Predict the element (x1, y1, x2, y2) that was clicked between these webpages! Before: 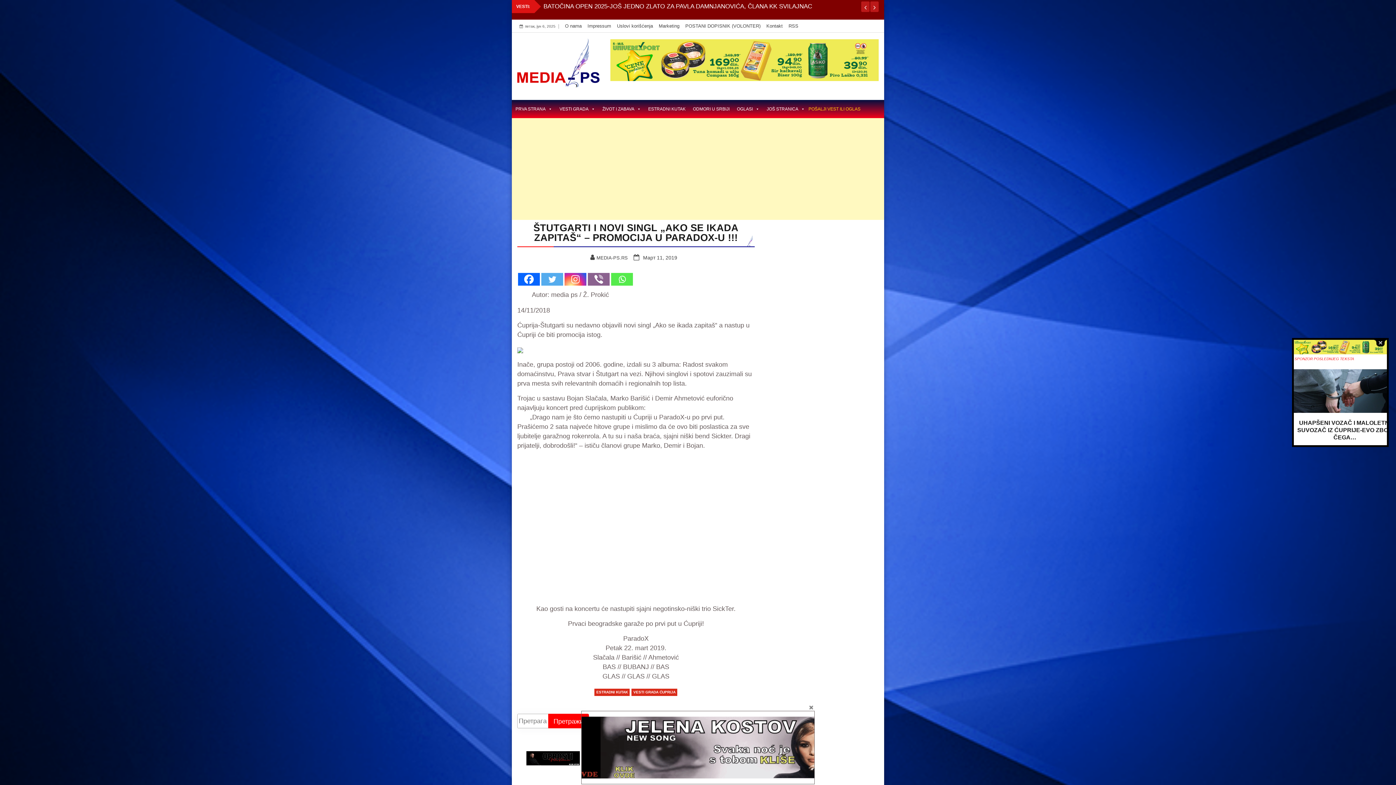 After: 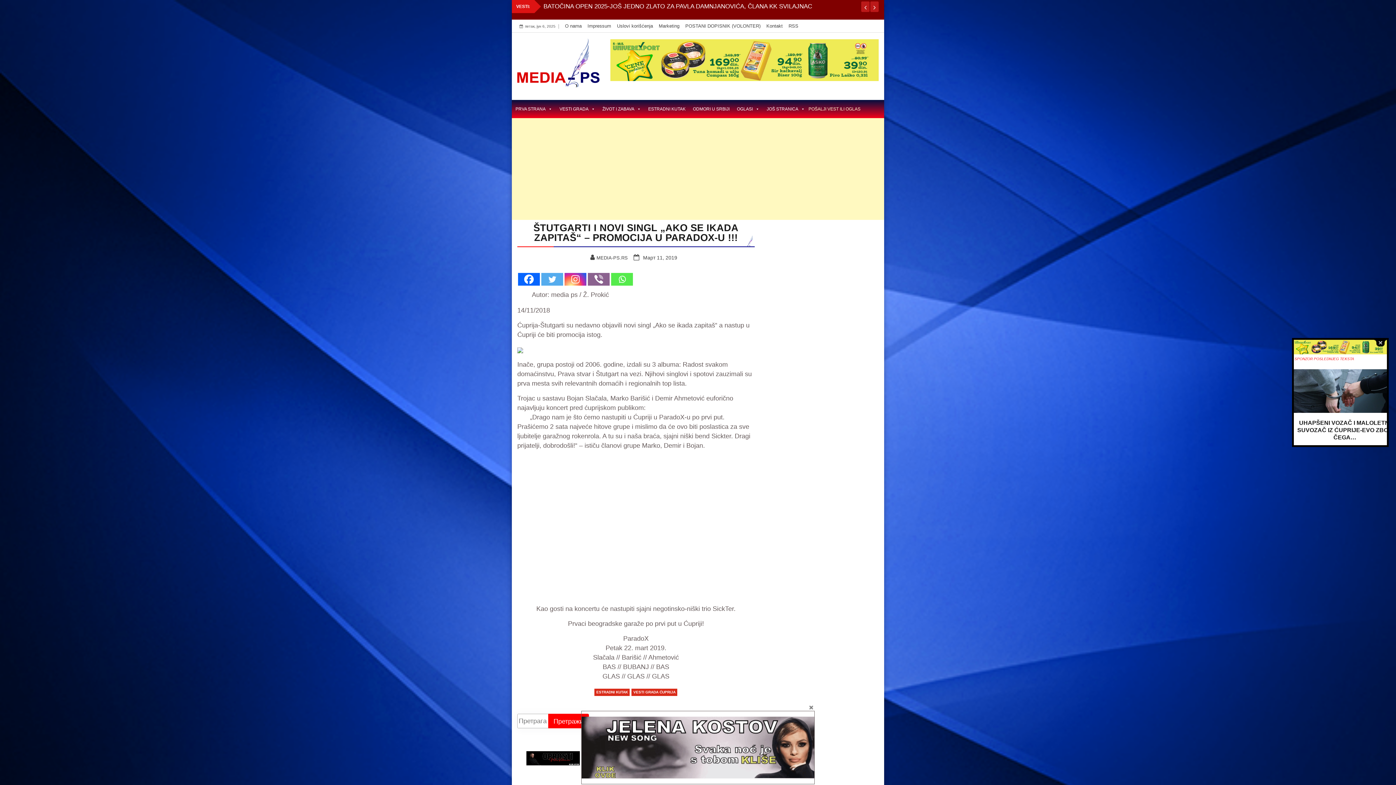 Action: label: jelena kostov bbox: (581, 717, 814, 778)